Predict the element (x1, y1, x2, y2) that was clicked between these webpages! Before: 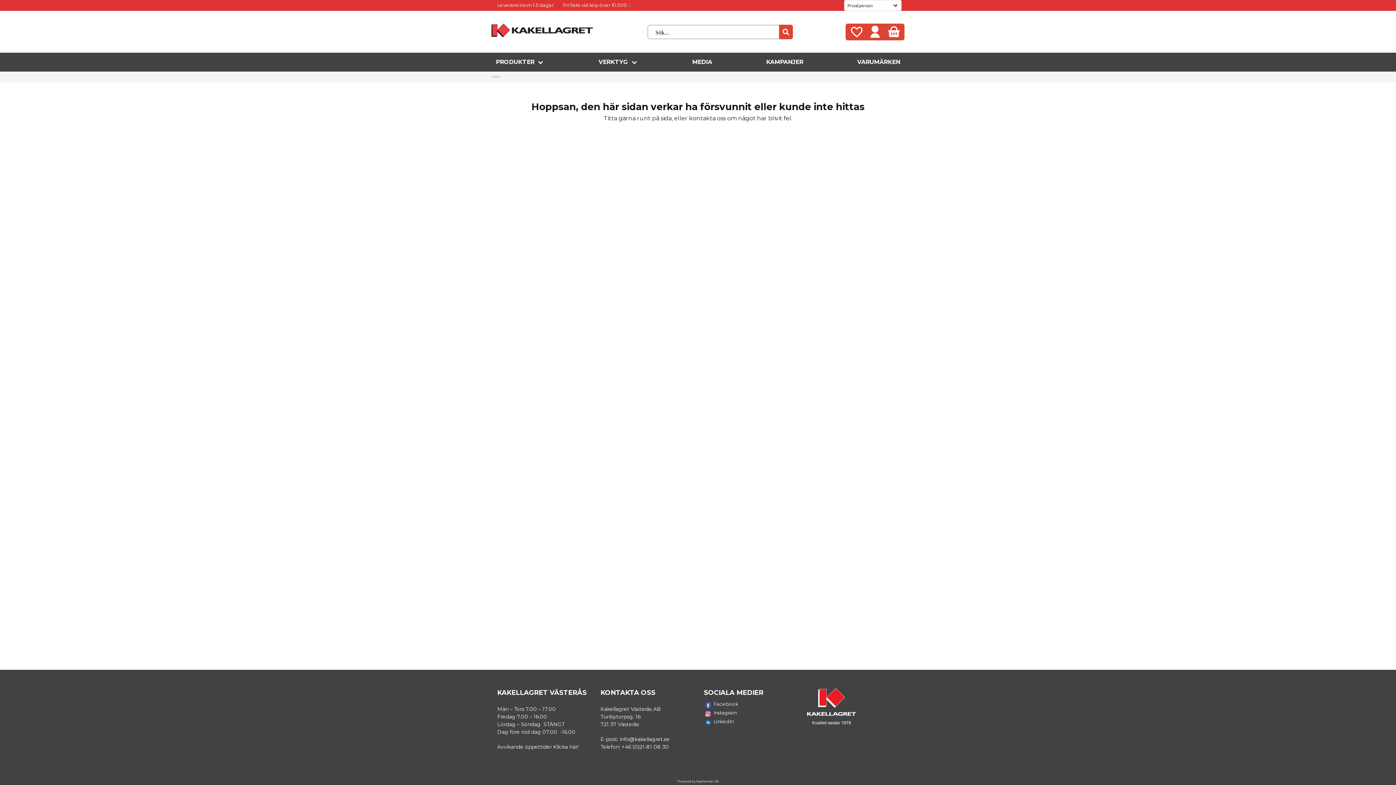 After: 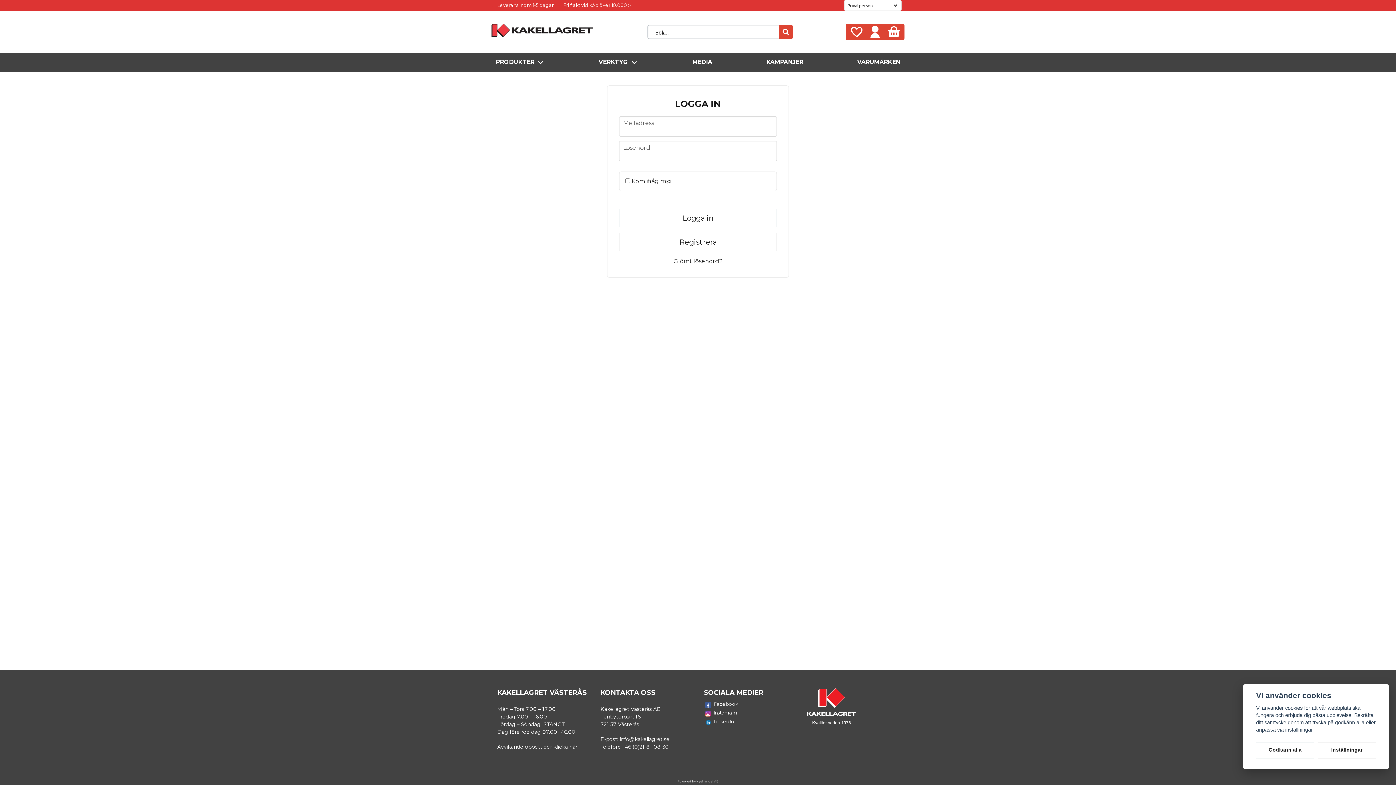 Action: bbox: (865, 24, 884, 39) label: Mitt konto